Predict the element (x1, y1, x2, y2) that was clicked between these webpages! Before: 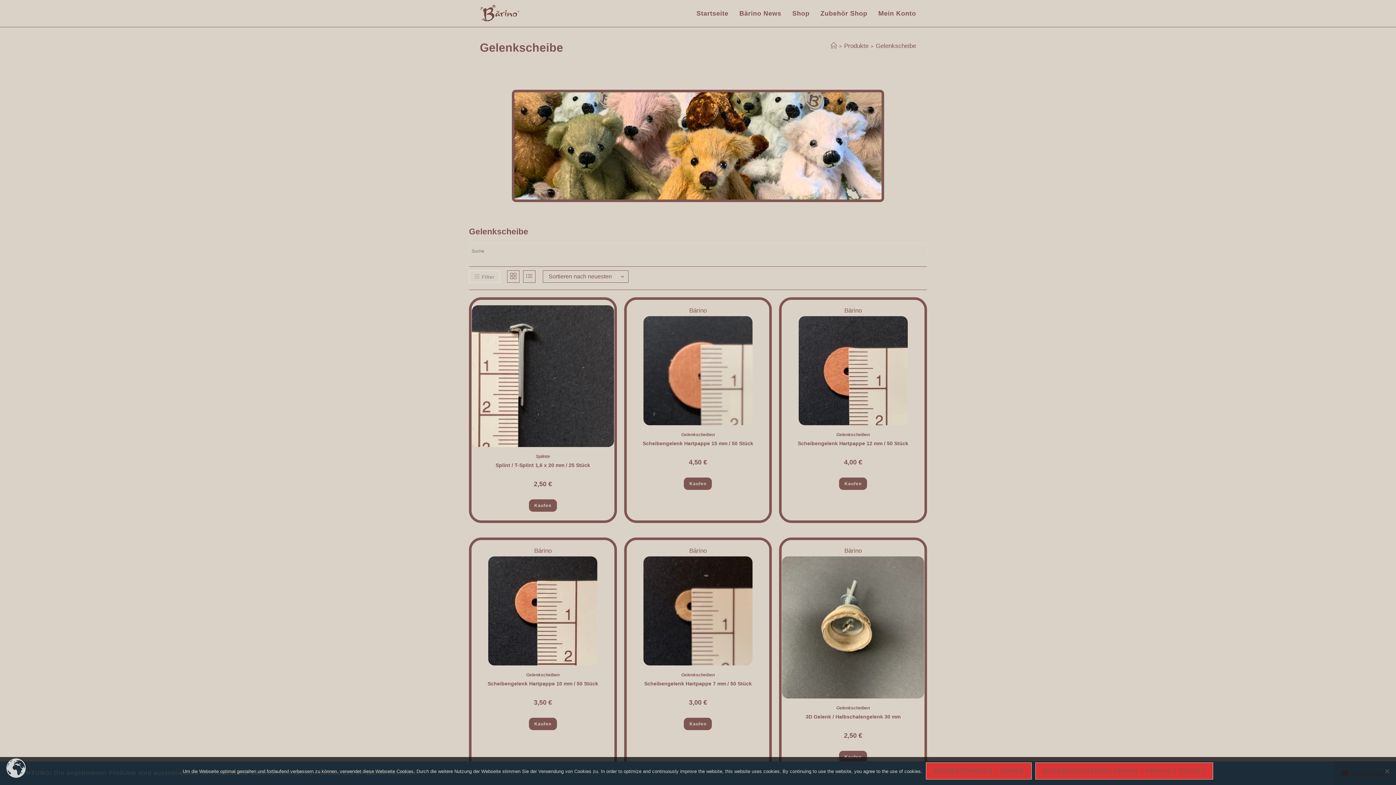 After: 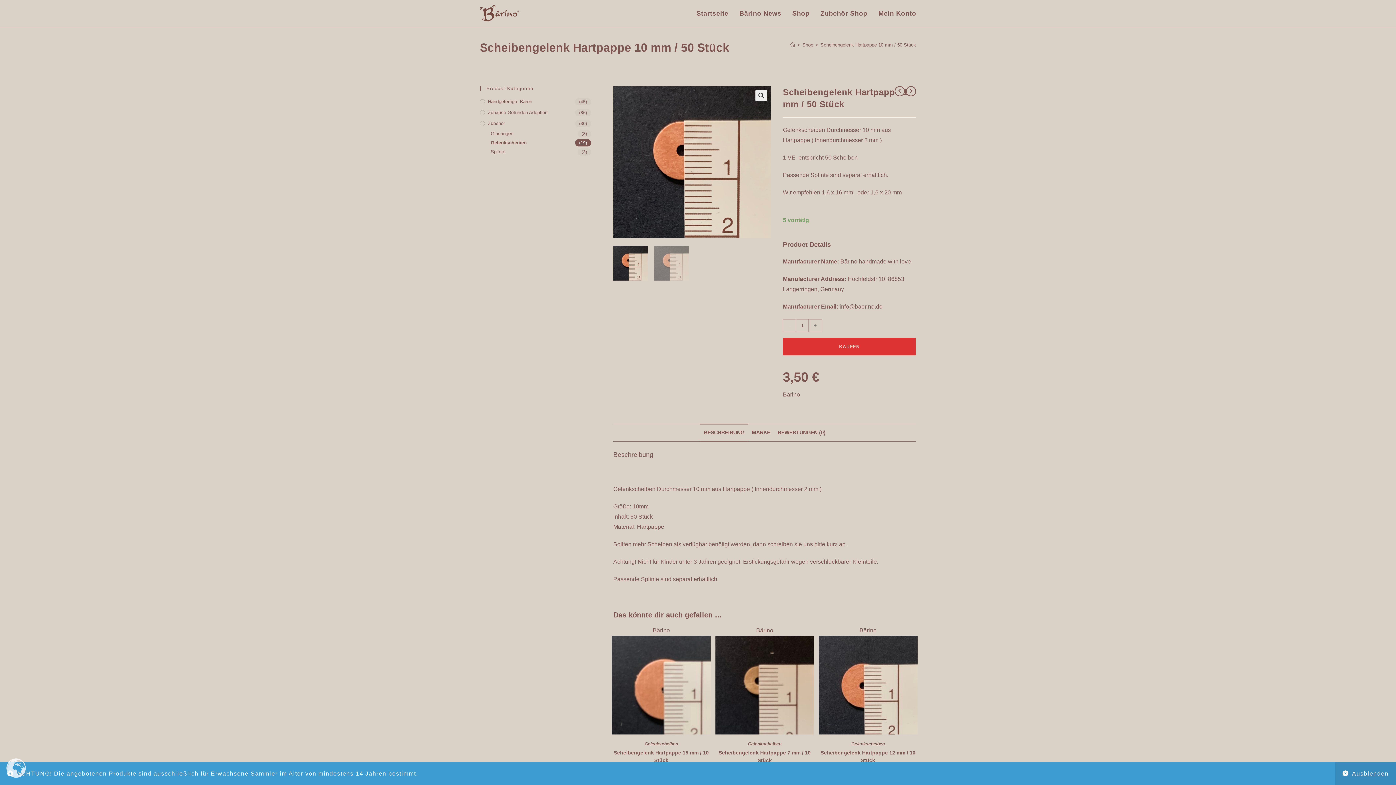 Action: bbox: (487, 680, 598, 688) label: Scheibengelenk Hartpappe 10 mm / 50 Stück